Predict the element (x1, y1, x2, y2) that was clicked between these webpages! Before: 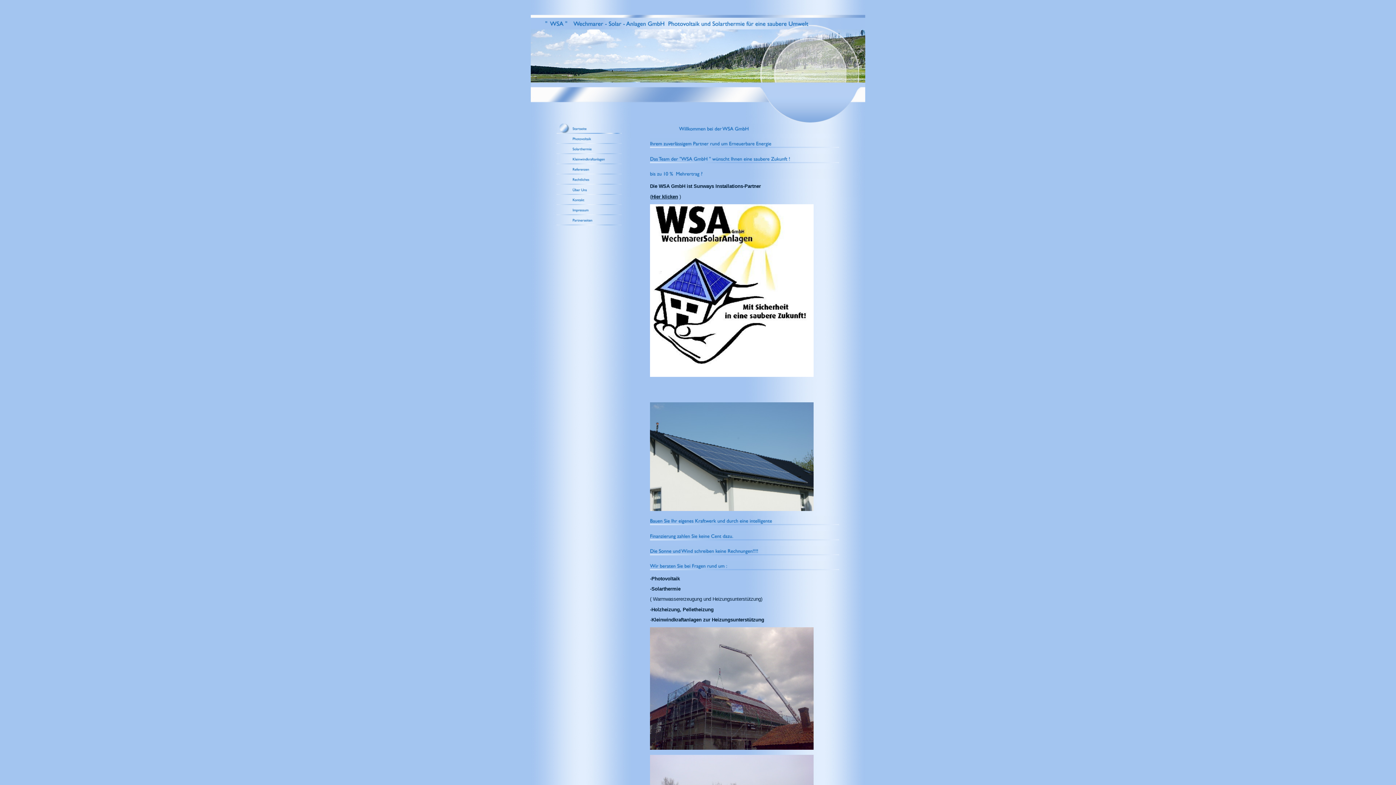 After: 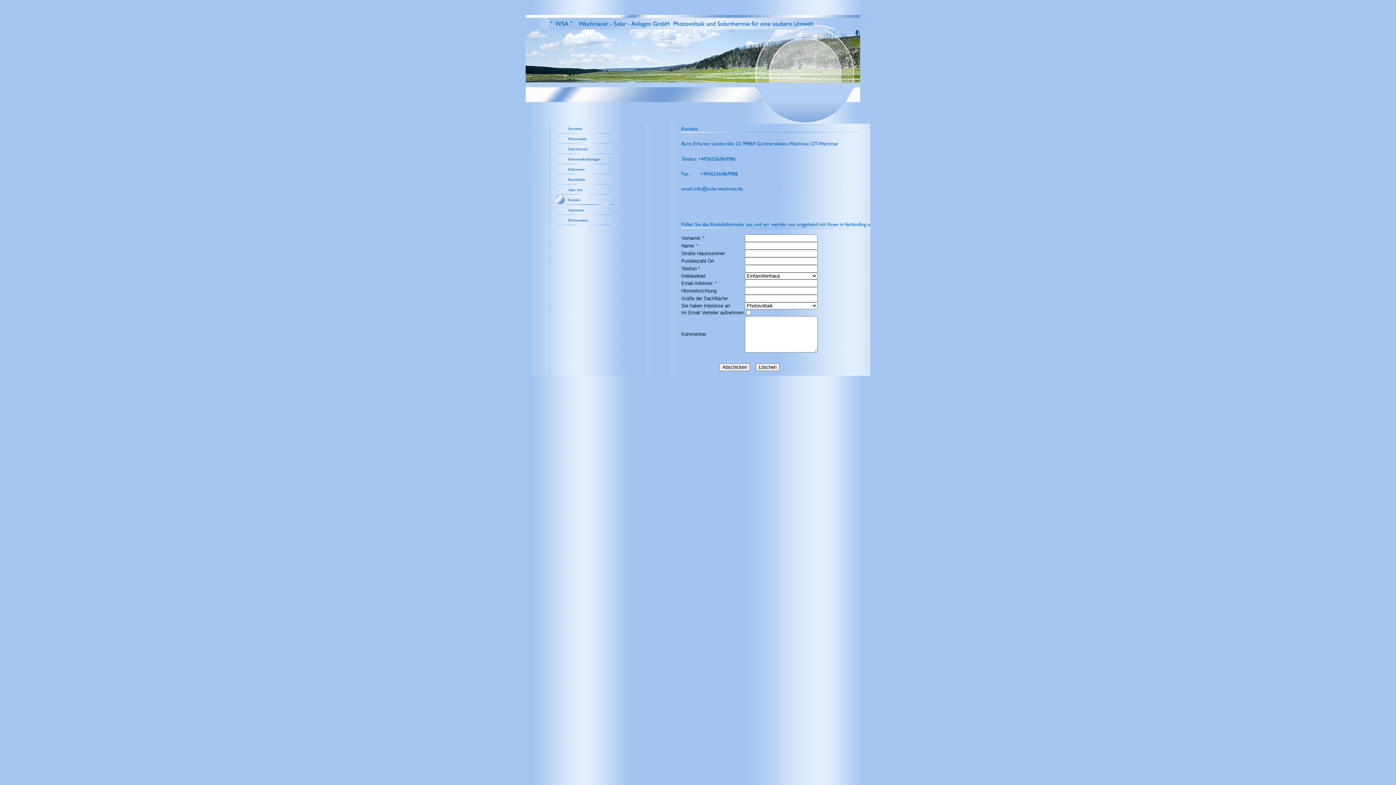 Action: bbox: (554, 200, 625, 206)